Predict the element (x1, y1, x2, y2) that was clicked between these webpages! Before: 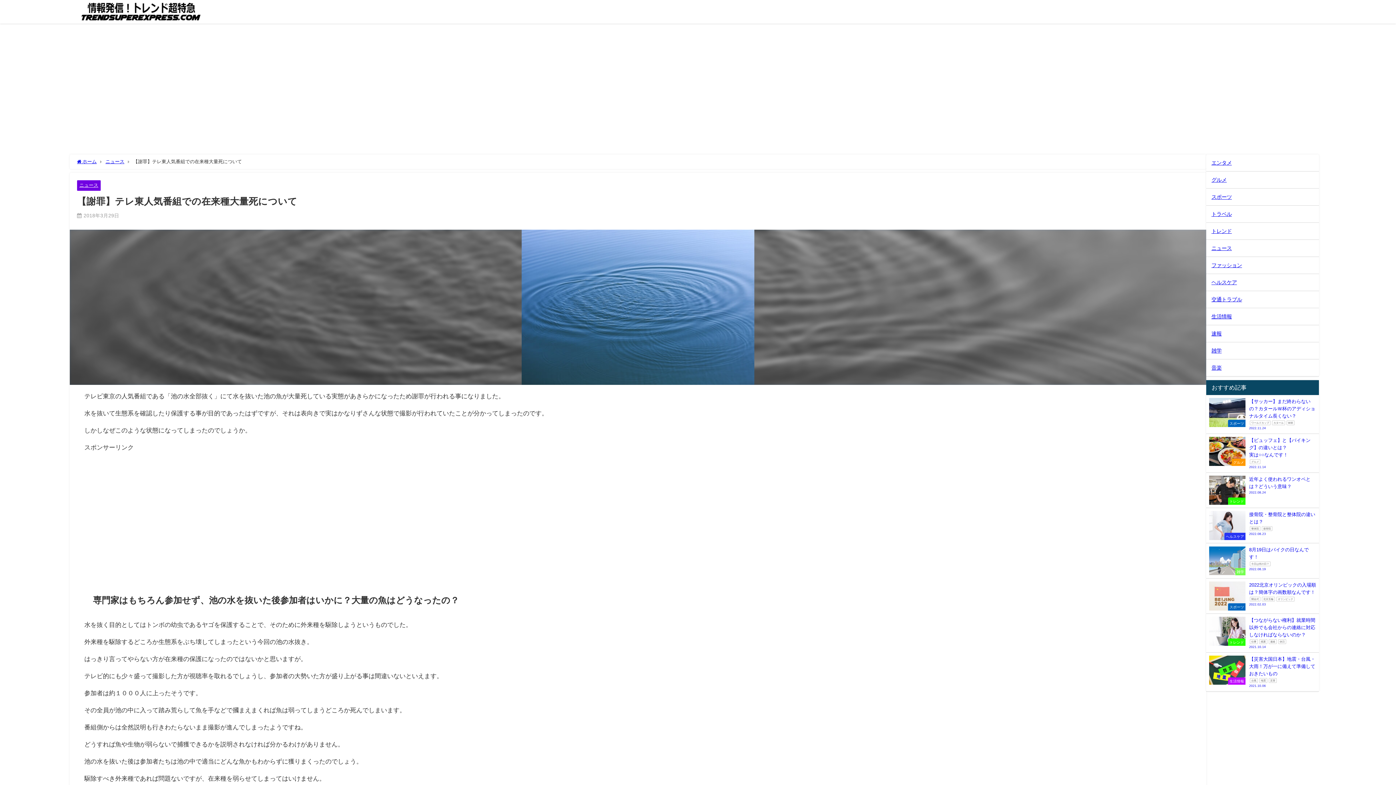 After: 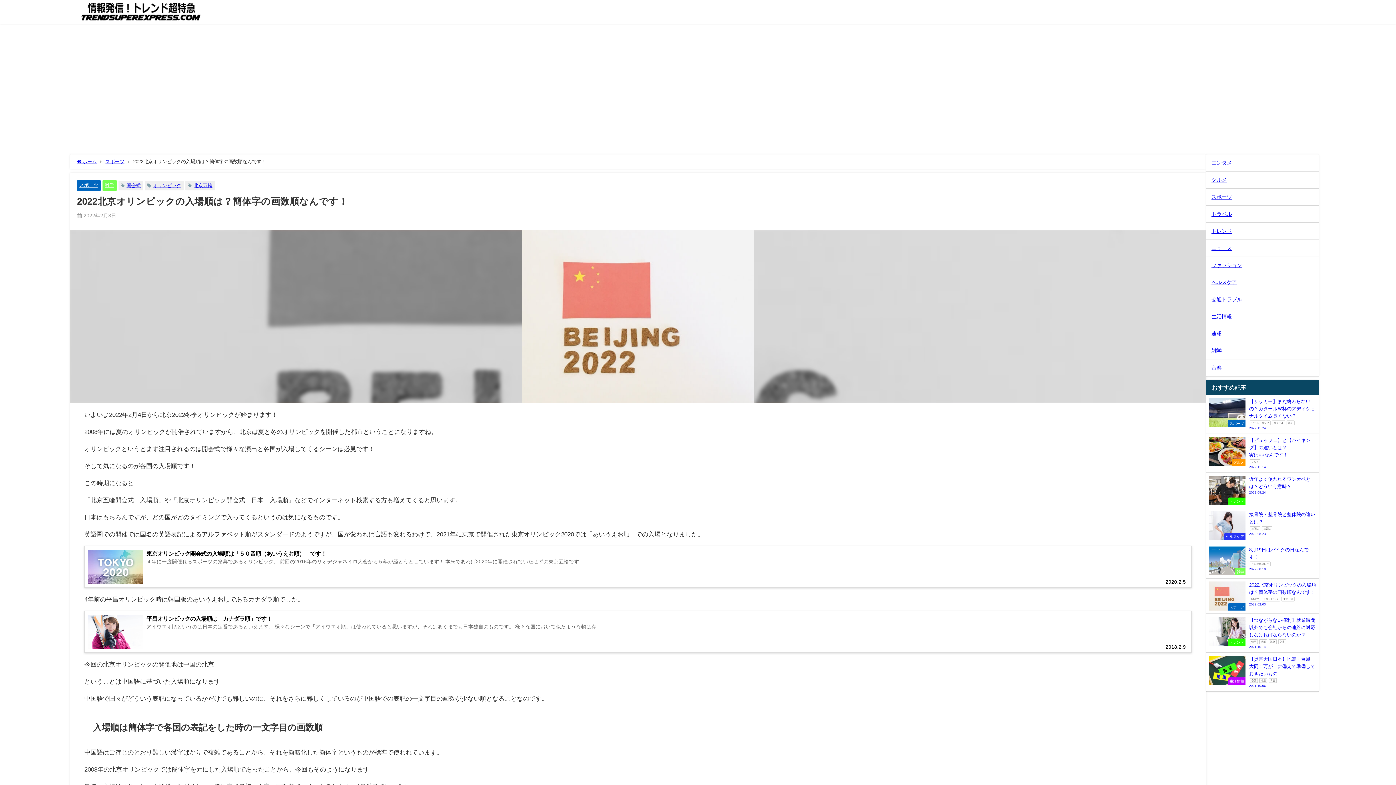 Action: bbox: (1206, 579, 1319, 613) label: スポーツ
2022北京オリンピックの入場順は？簡体字の画数順なんです！
開会式北京五輪オリンピック
2022.02.03